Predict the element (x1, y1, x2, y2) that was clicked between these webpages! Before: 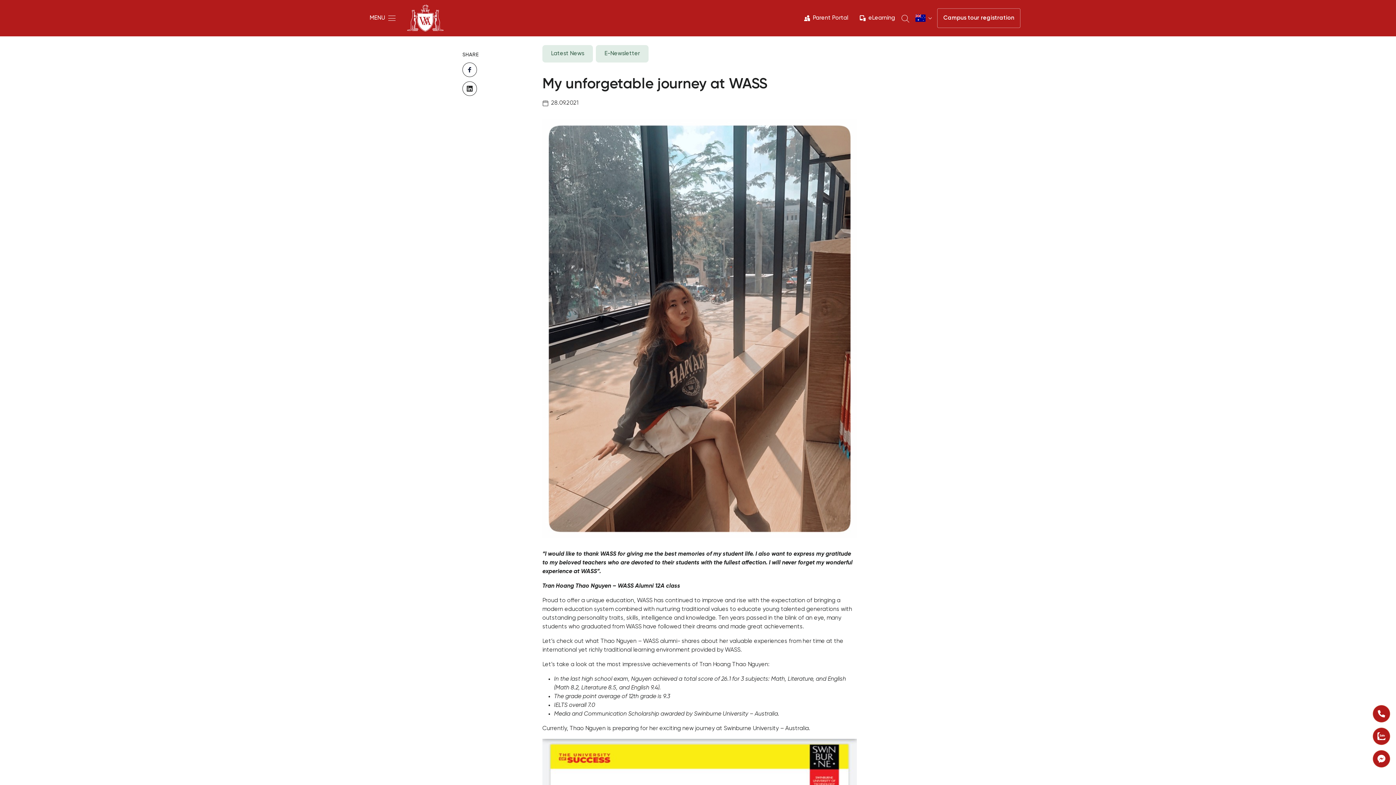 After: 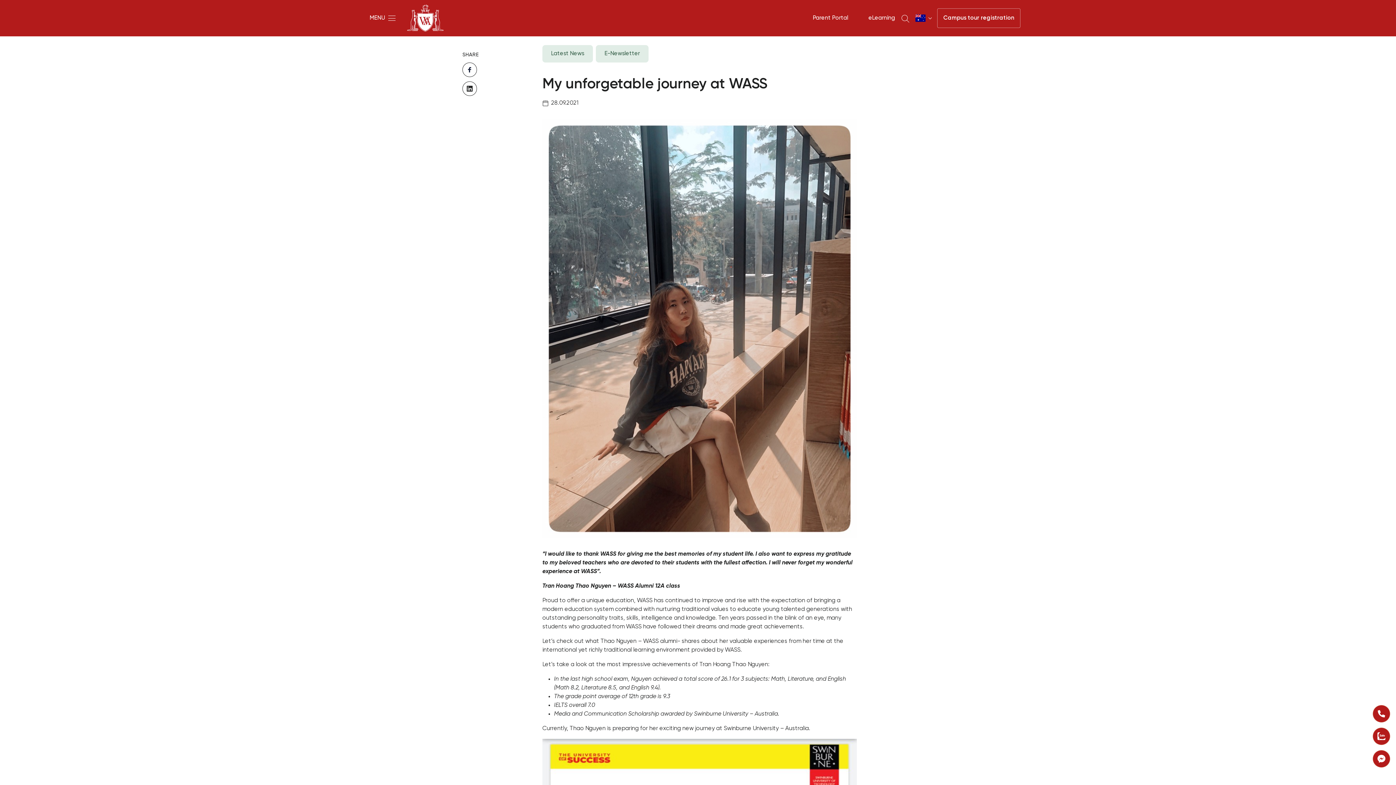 Action: bbox: (1373, 705, 1390, 722)